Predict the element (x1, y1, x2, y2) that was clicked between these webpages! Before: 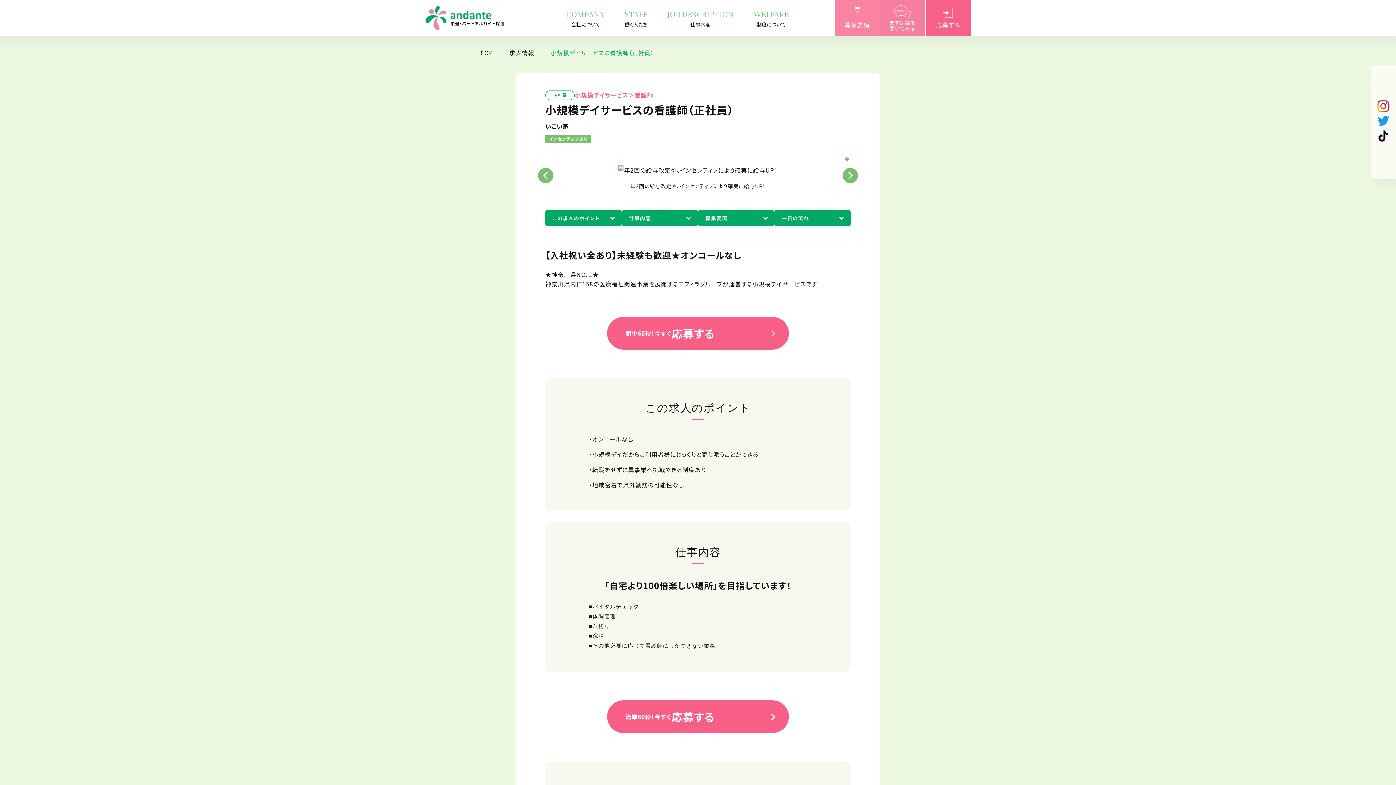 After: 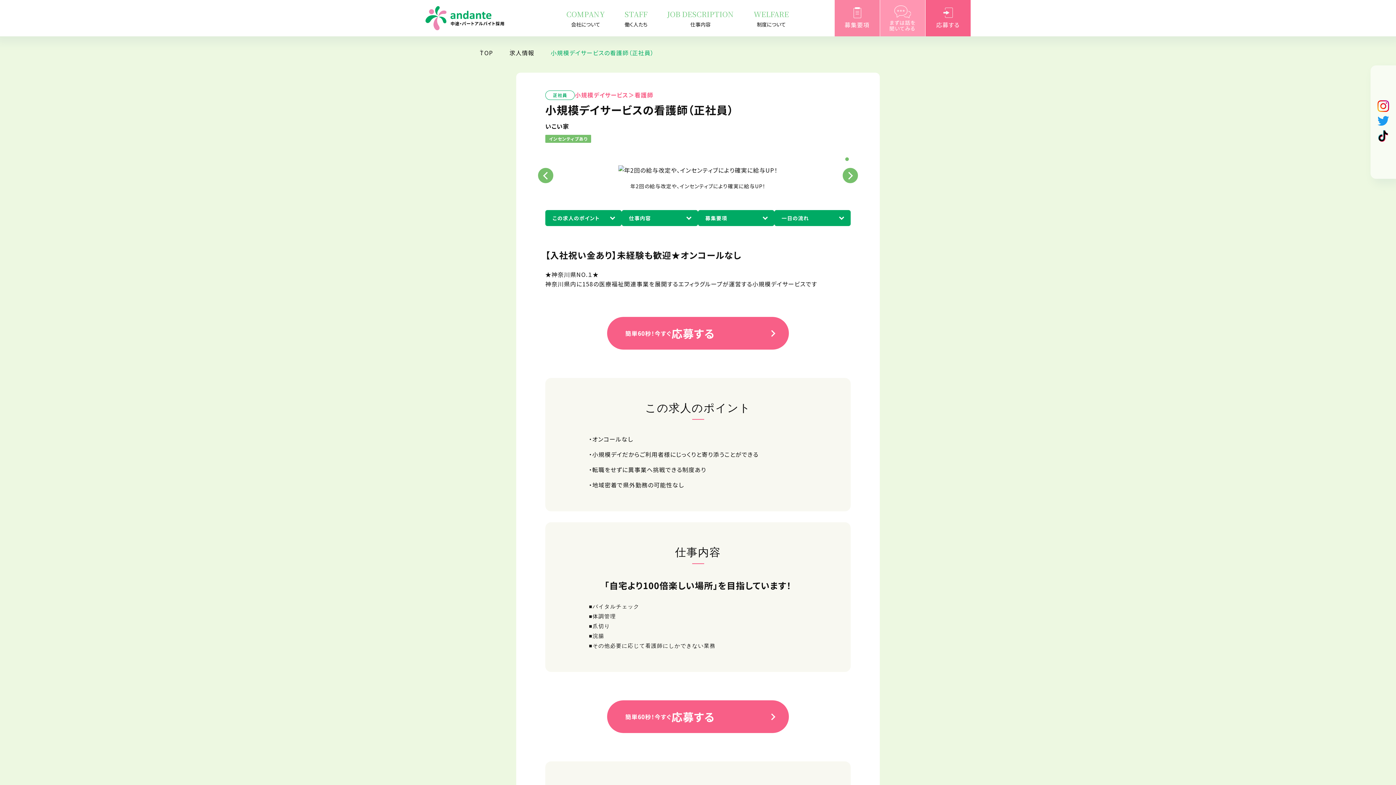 Action: label: まずは話を
聞いてみる bbox: (880, 0, 925, 36)